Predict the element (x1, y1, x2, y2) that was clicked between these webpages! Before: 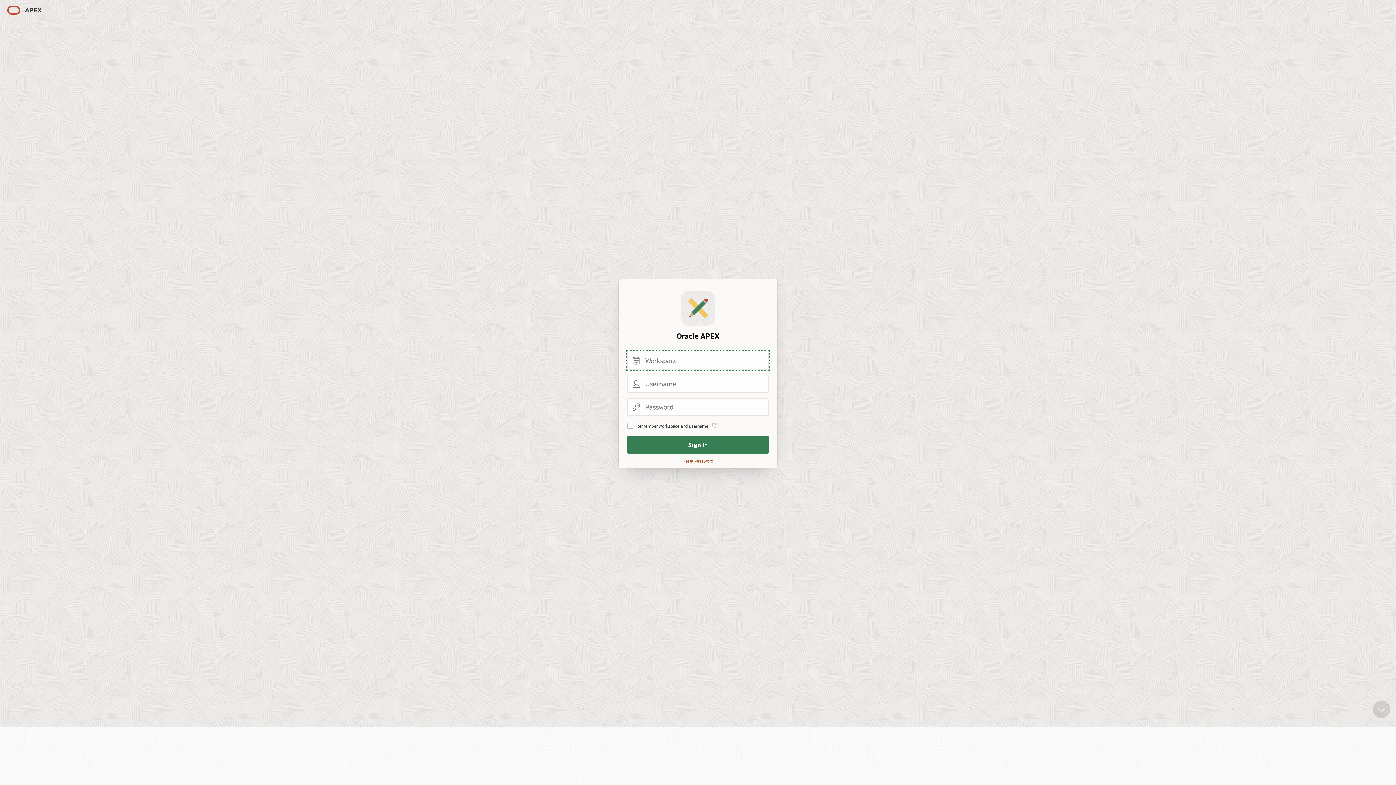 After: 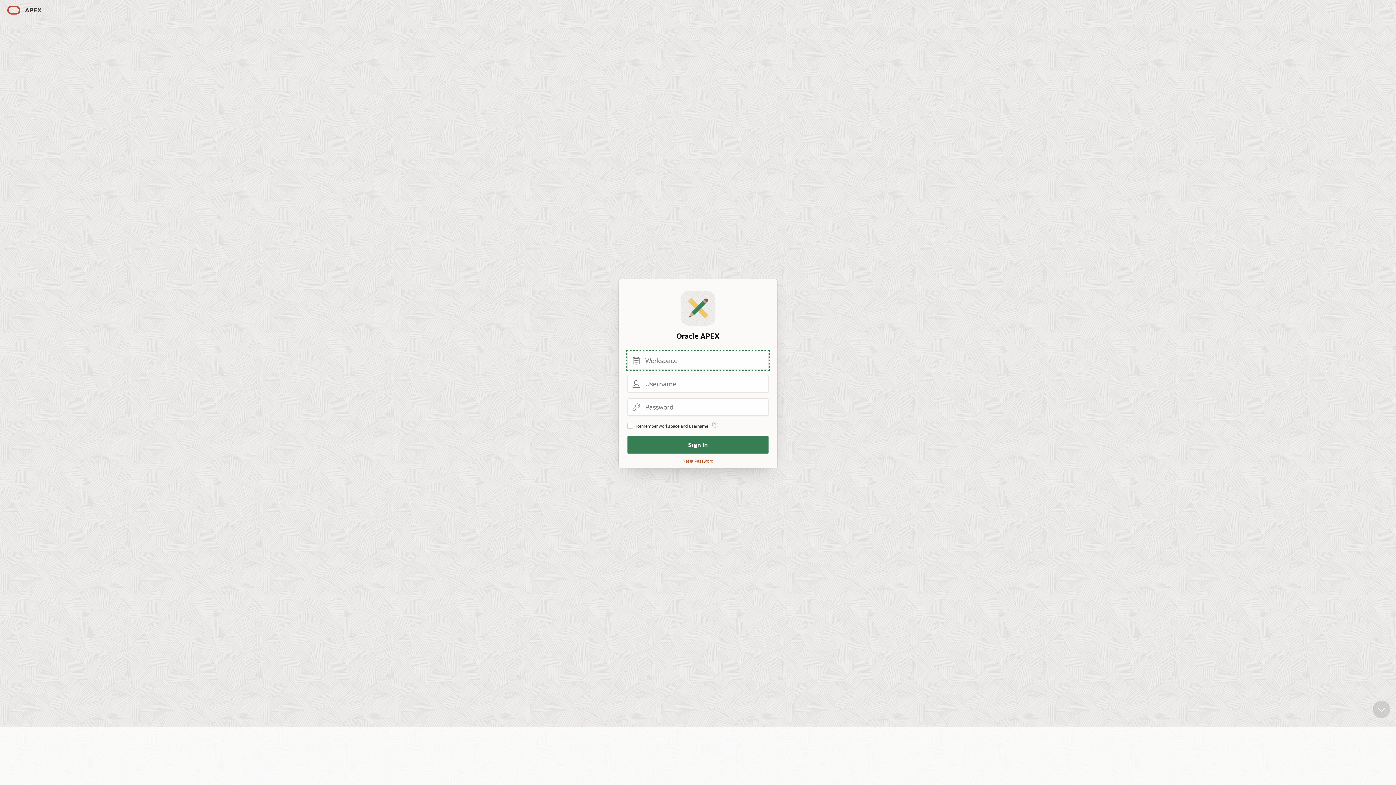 Action: bbox: (2, 2, 45, 18)